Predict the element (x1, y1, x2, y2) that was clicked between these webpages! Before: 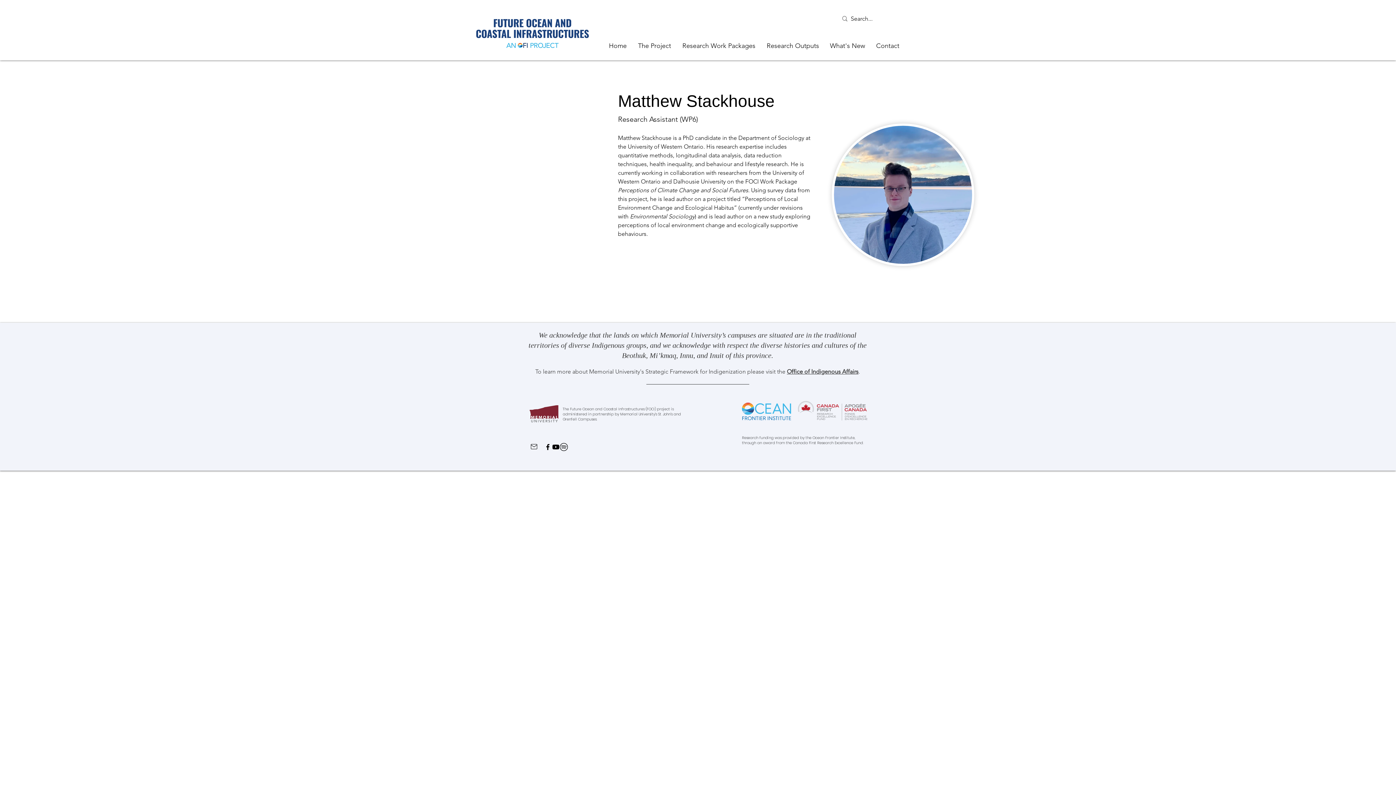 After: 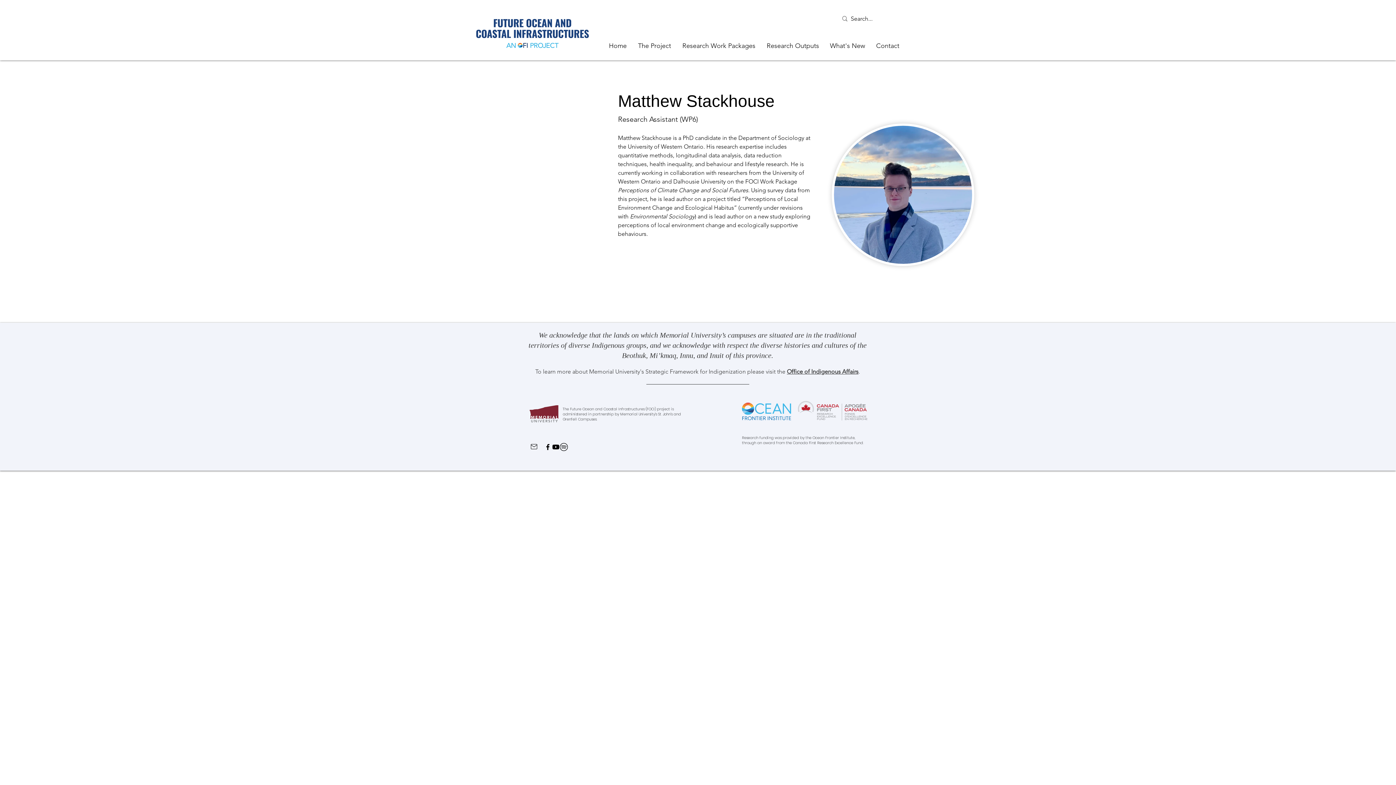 Action: bbox: (798, 397, 867, 420)